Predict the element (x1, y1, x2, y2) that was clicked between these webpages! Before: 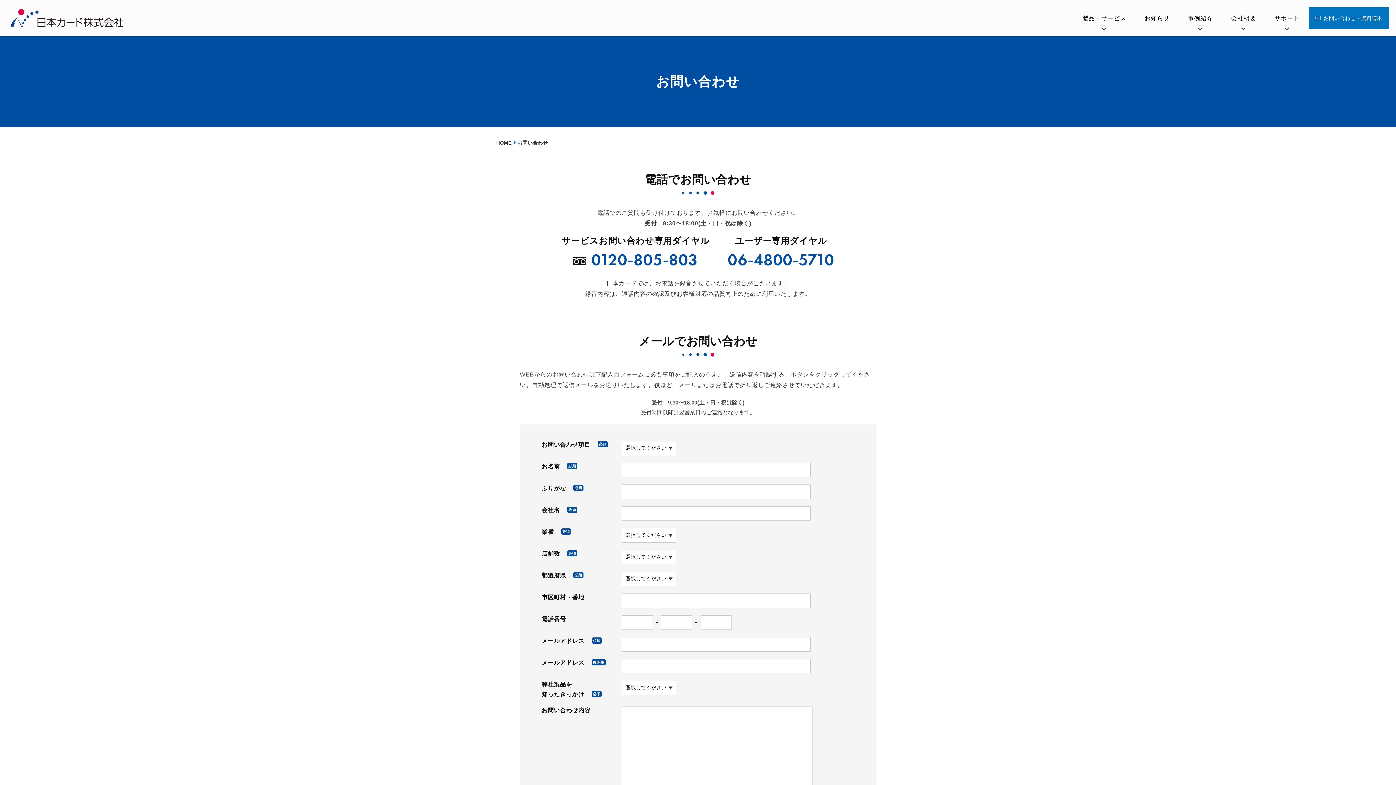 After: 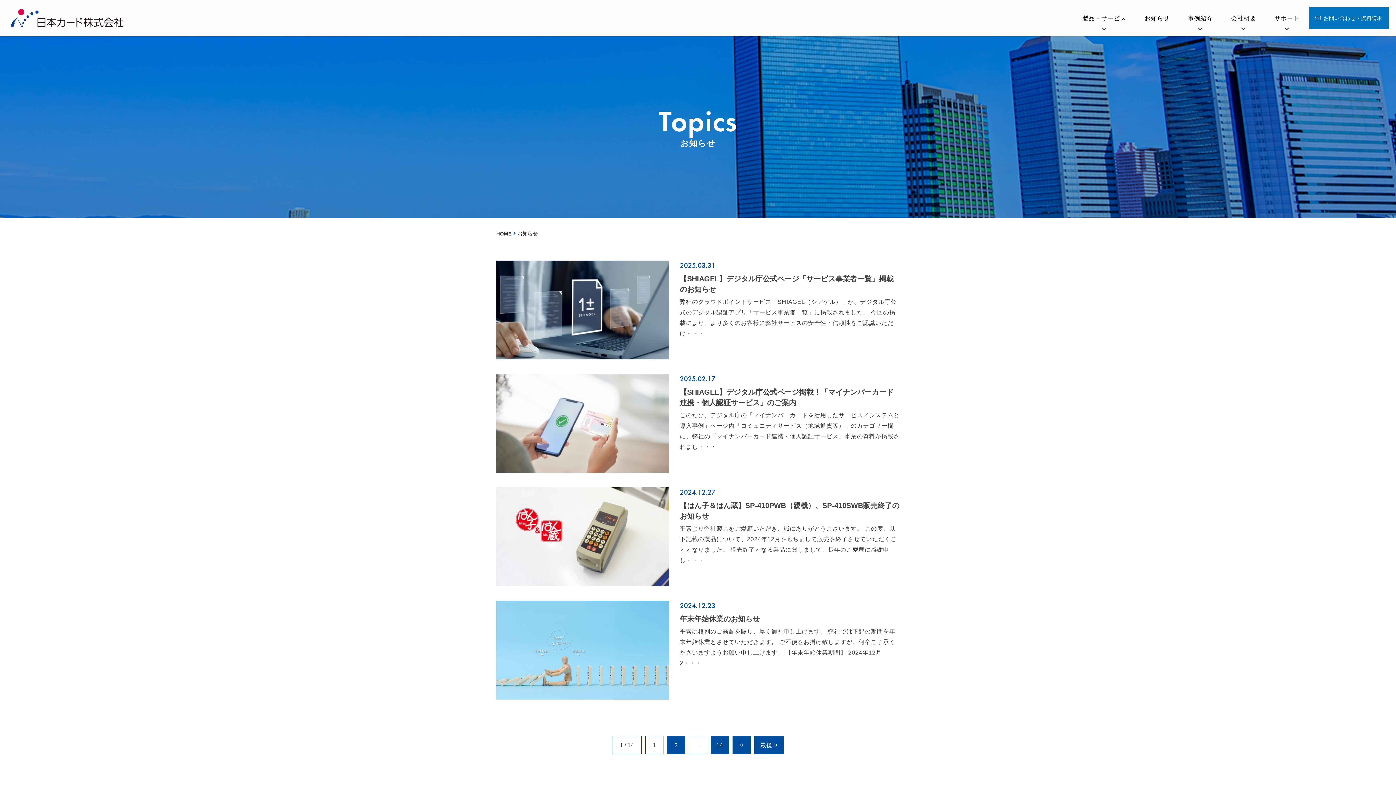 Action: bbox: (1135, 0, 1179, 36) label: お知らせ